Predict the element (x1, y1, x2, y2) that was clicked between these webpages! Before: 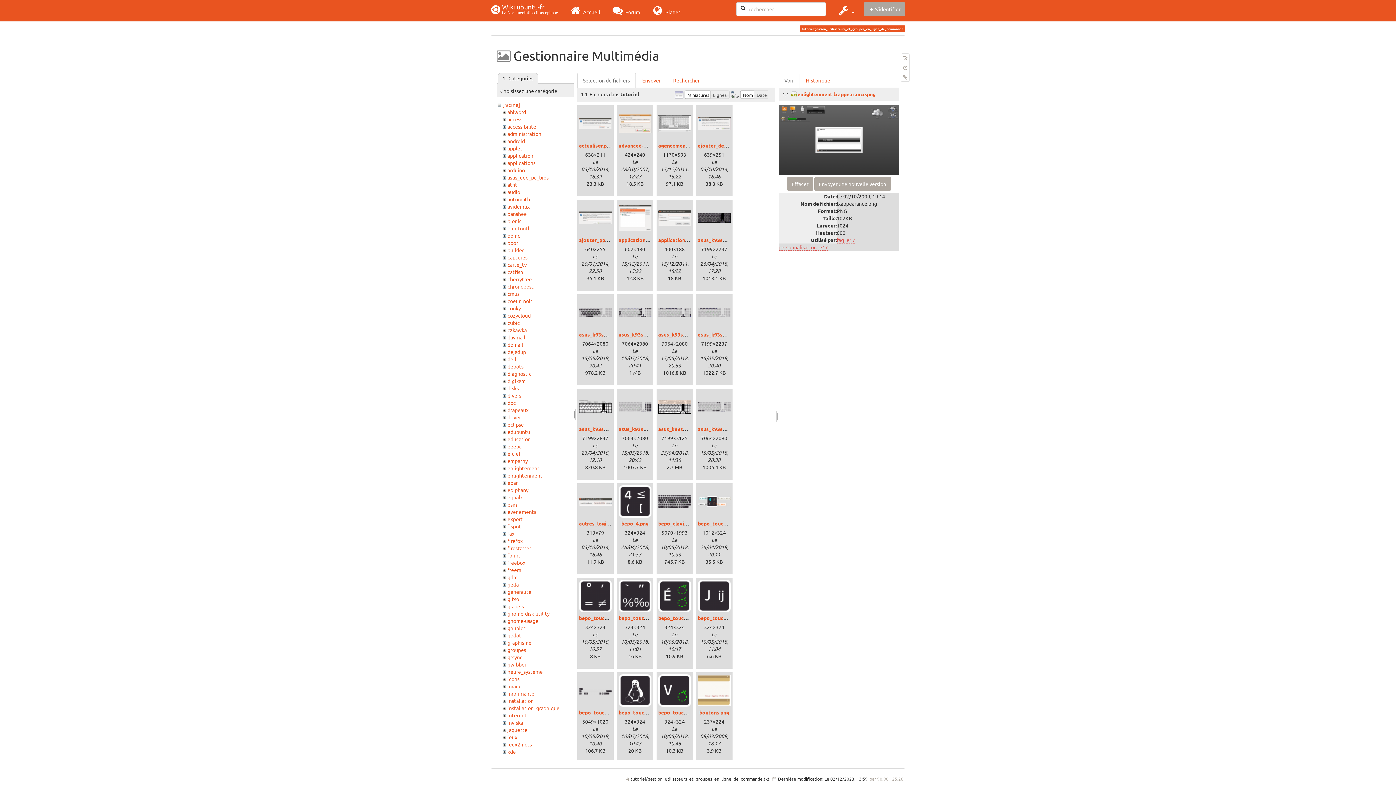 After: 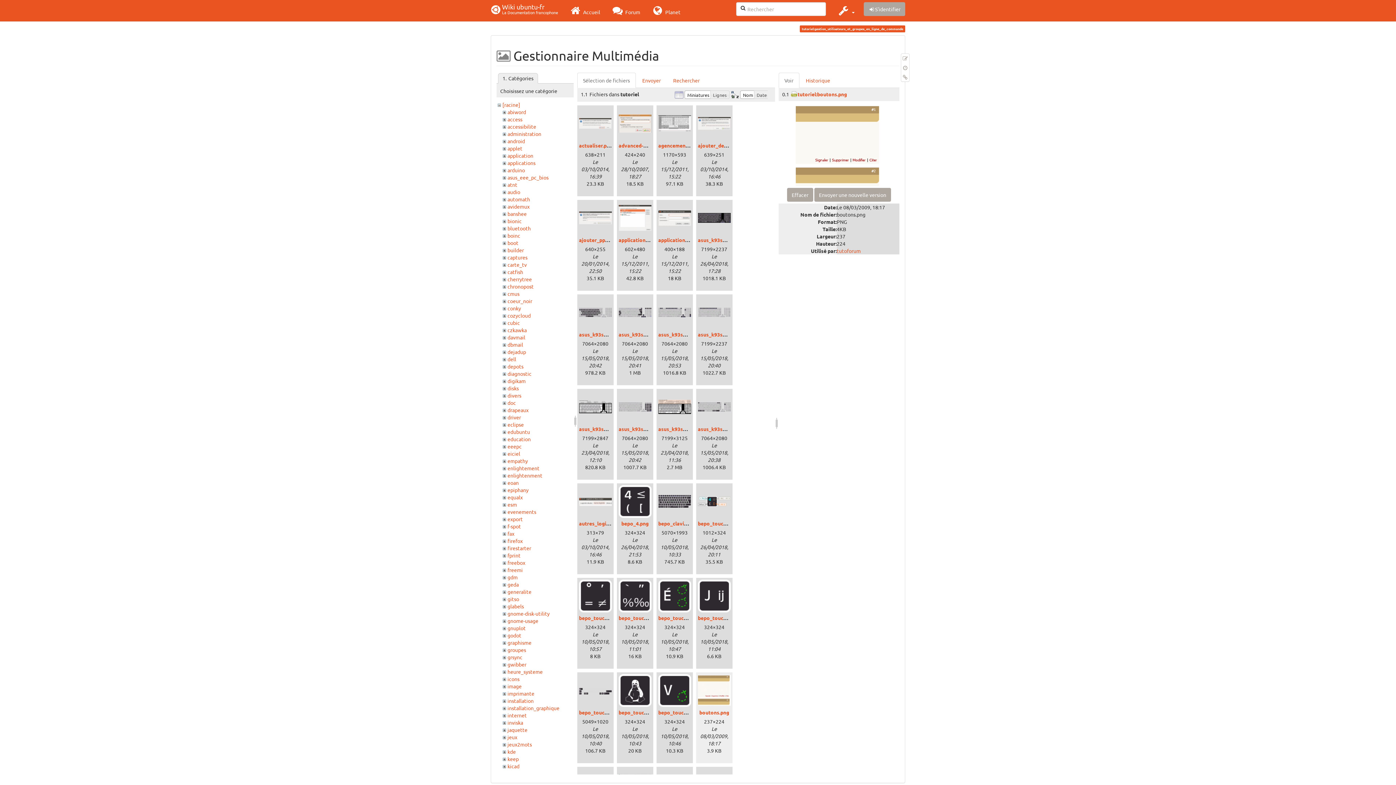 Action: bbox: (698, 674, 730, 707)